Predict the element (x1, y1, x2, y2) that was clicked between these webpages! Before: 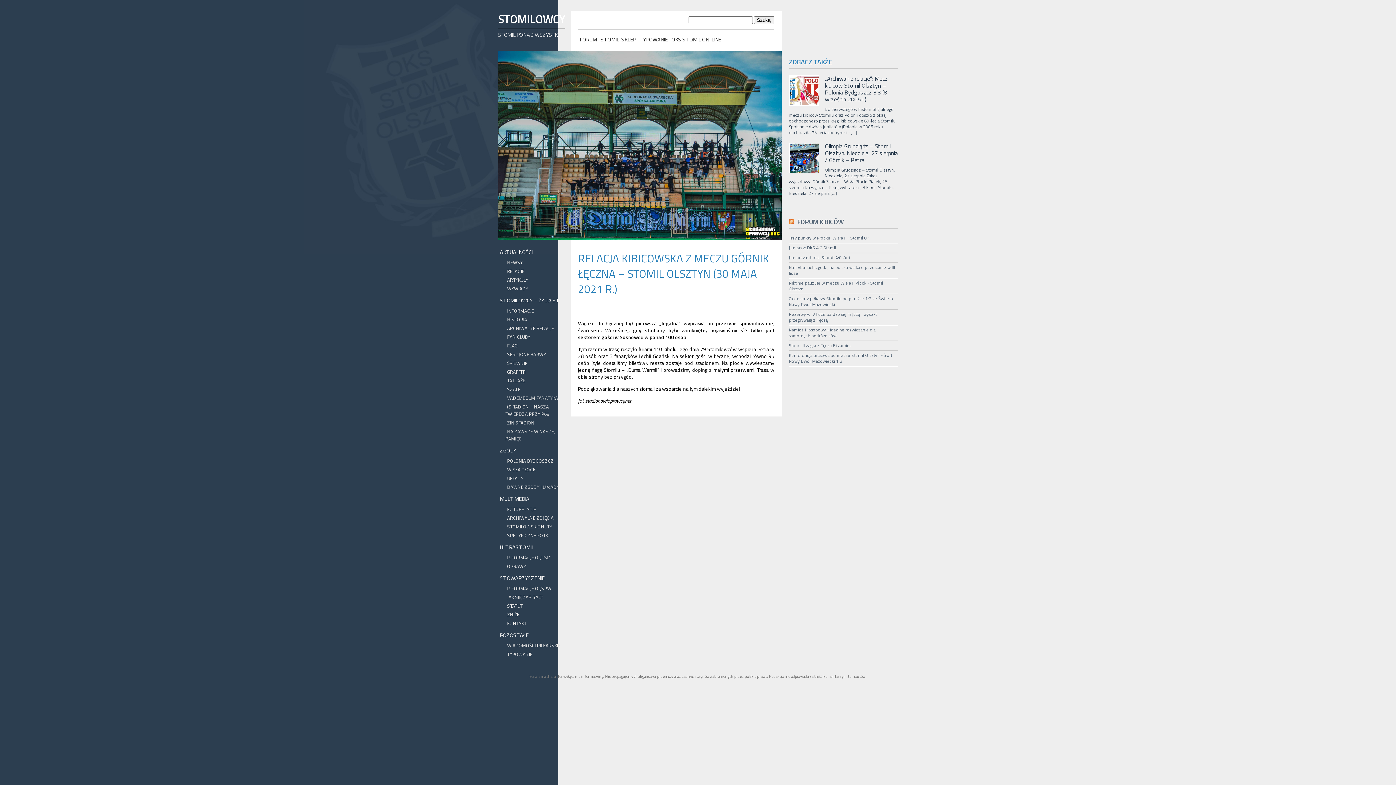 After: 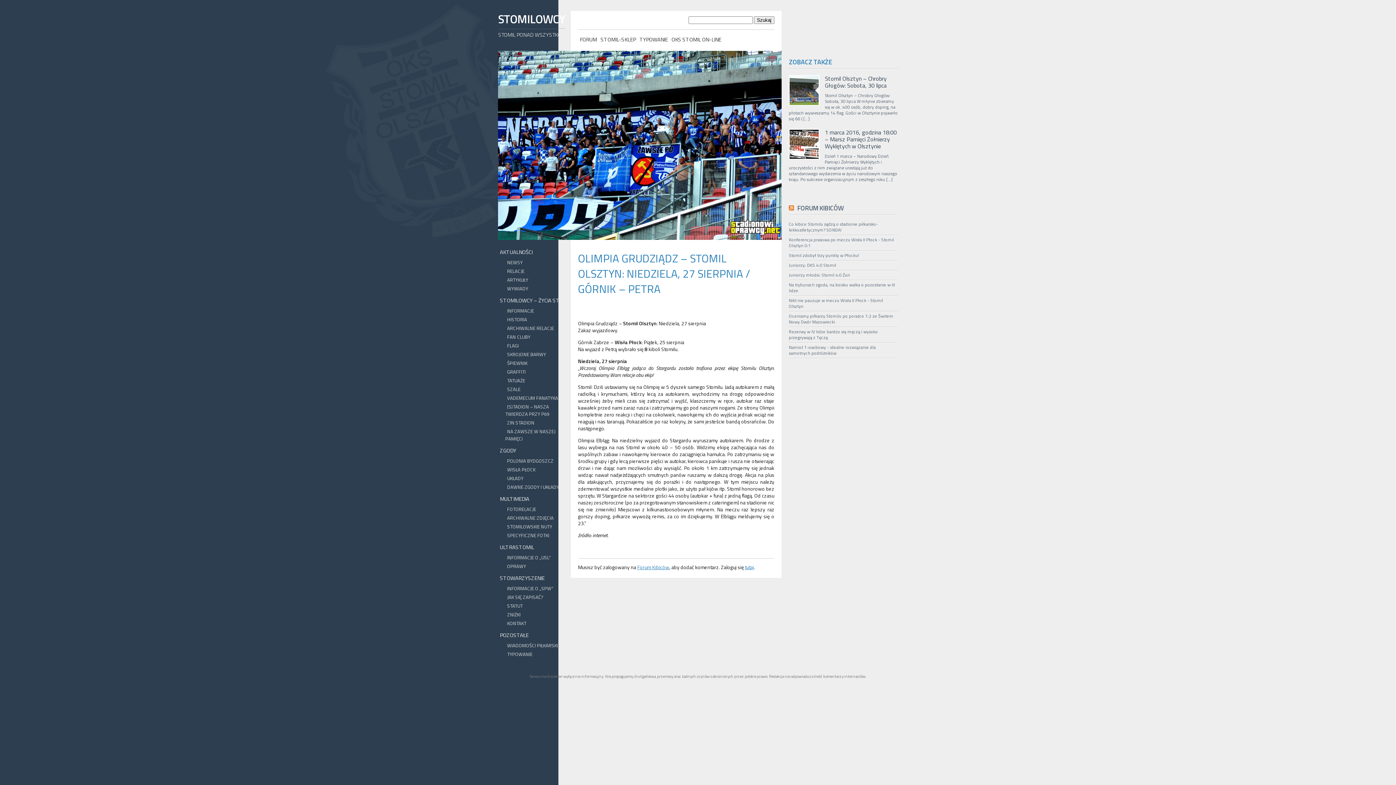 Action: bbox: (789, 142, 819, 173)